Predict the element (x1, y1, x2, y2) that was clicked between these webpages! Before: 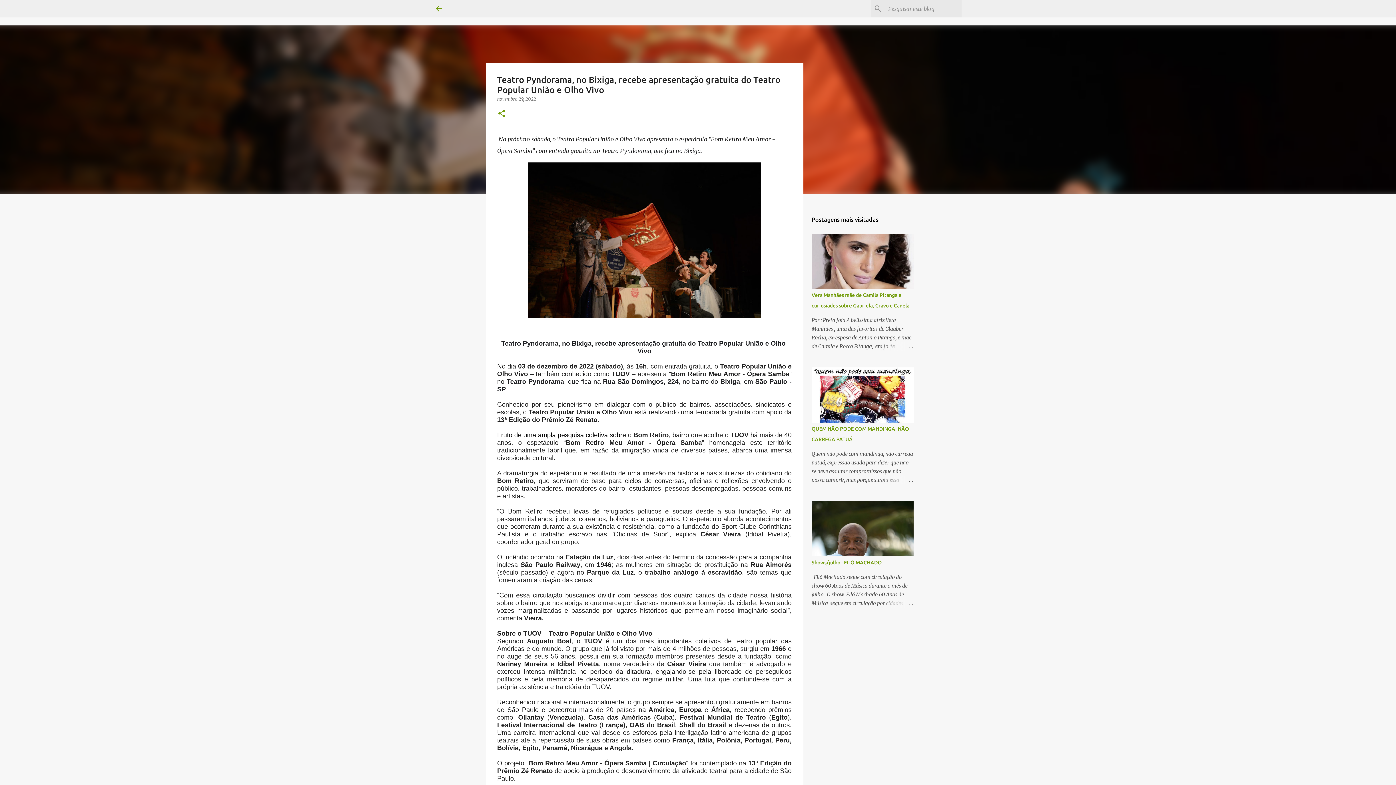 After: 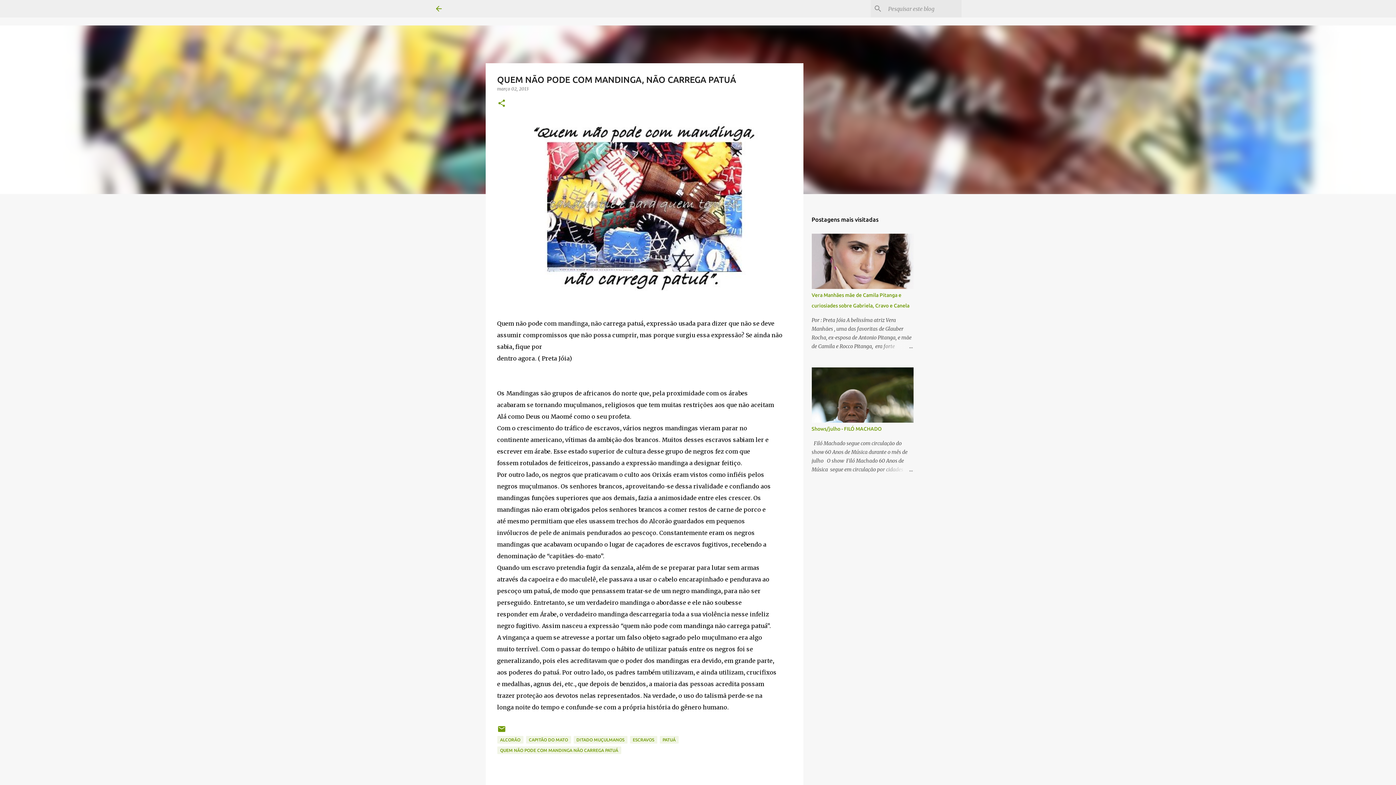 Action: bbox: (878, 476, 913, 484)